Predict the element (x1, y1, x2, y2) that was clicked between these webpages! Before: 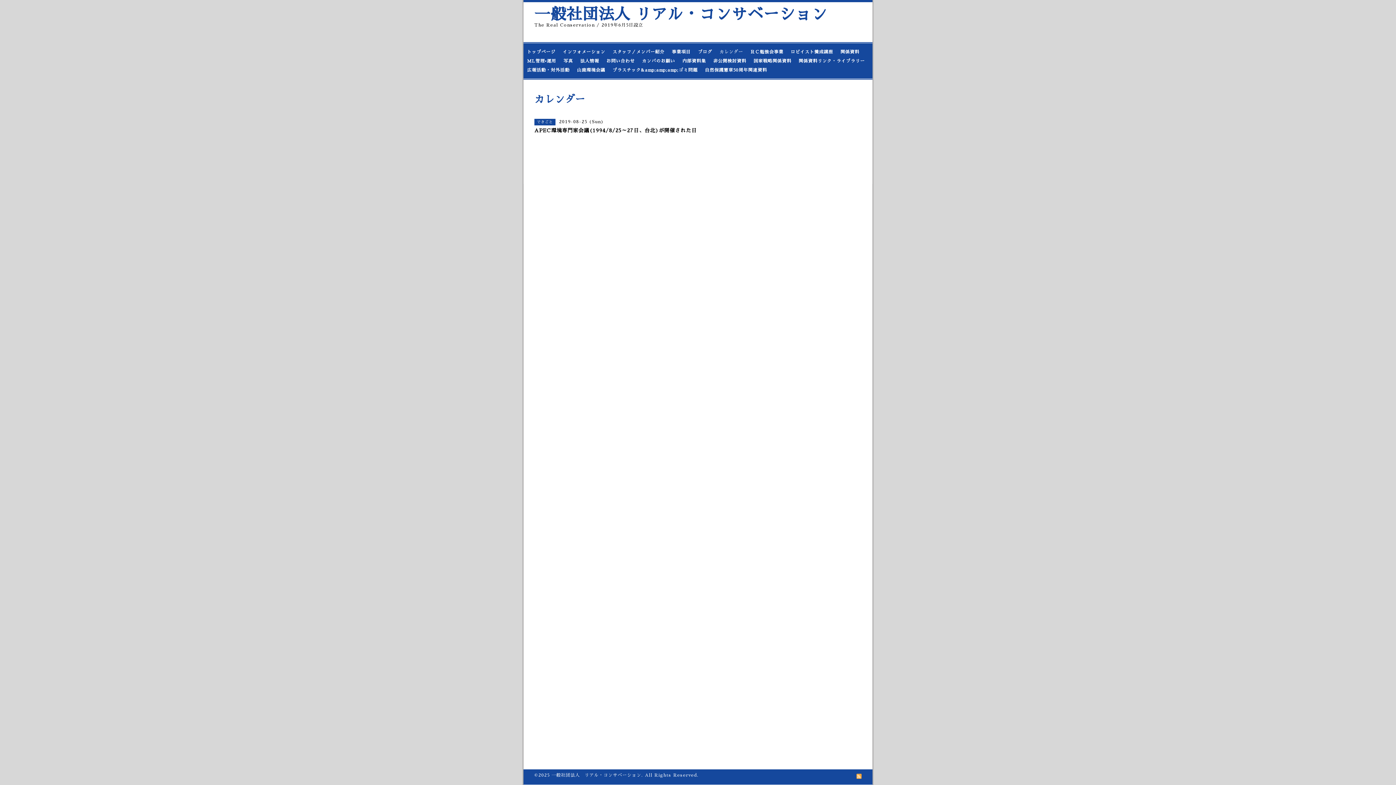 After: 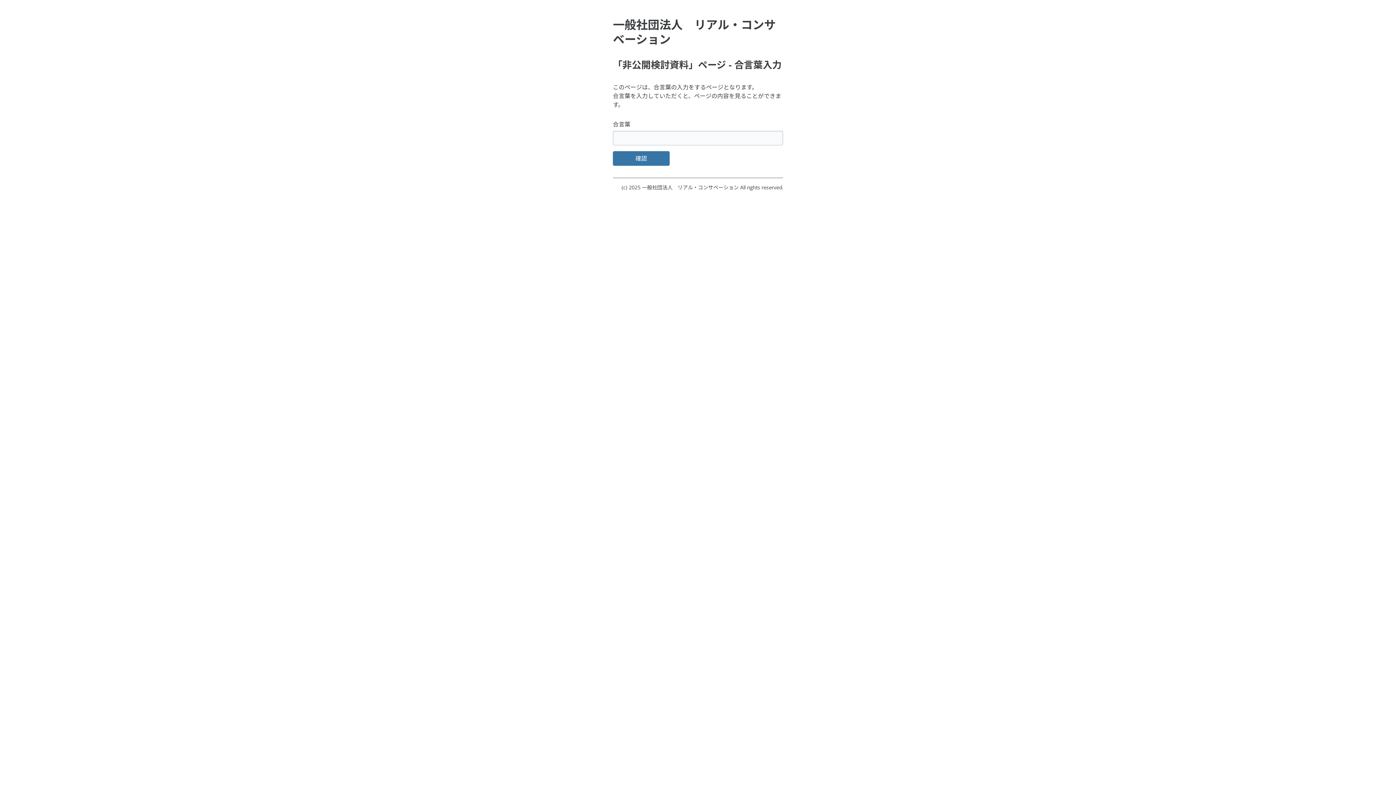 Action: bbox: (709, 56, 750, 65) label: 非公開検討資料